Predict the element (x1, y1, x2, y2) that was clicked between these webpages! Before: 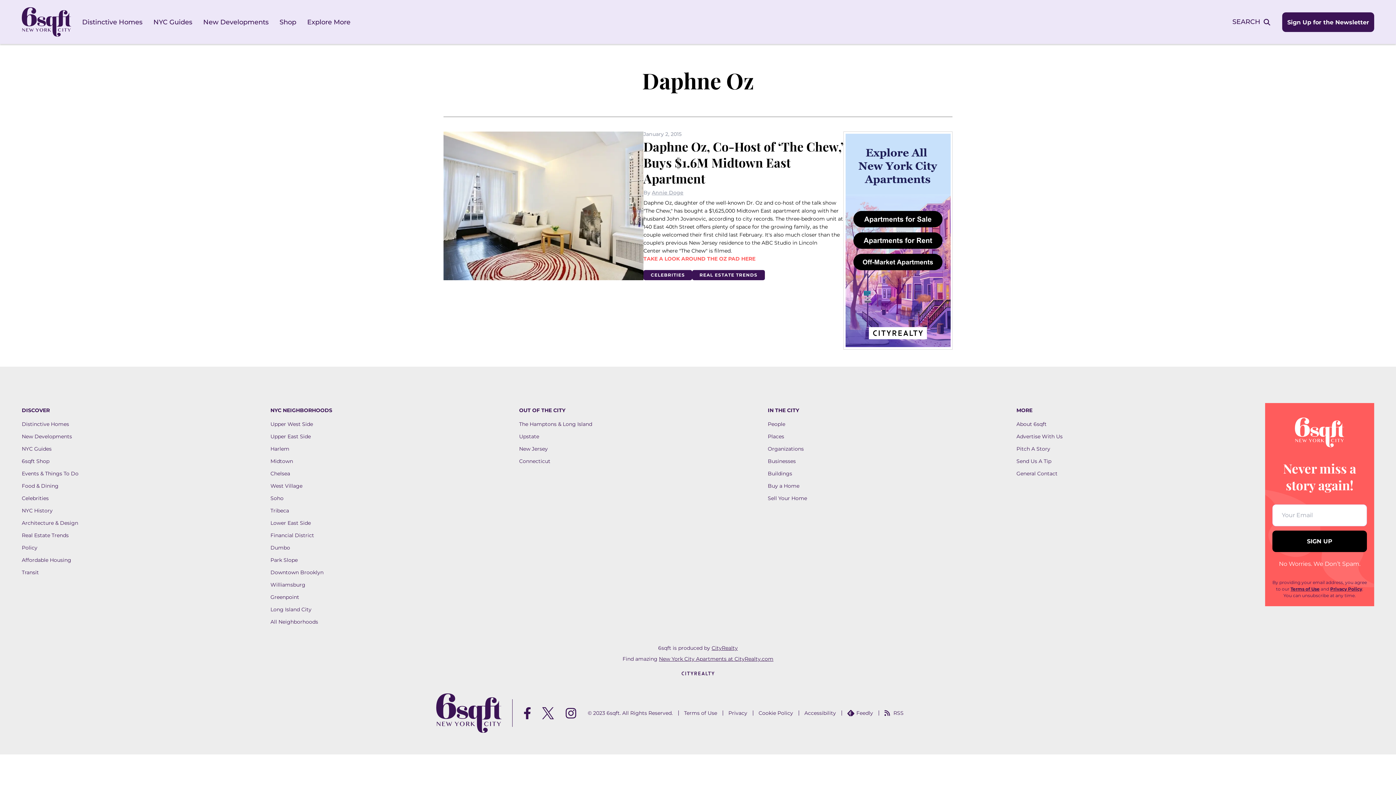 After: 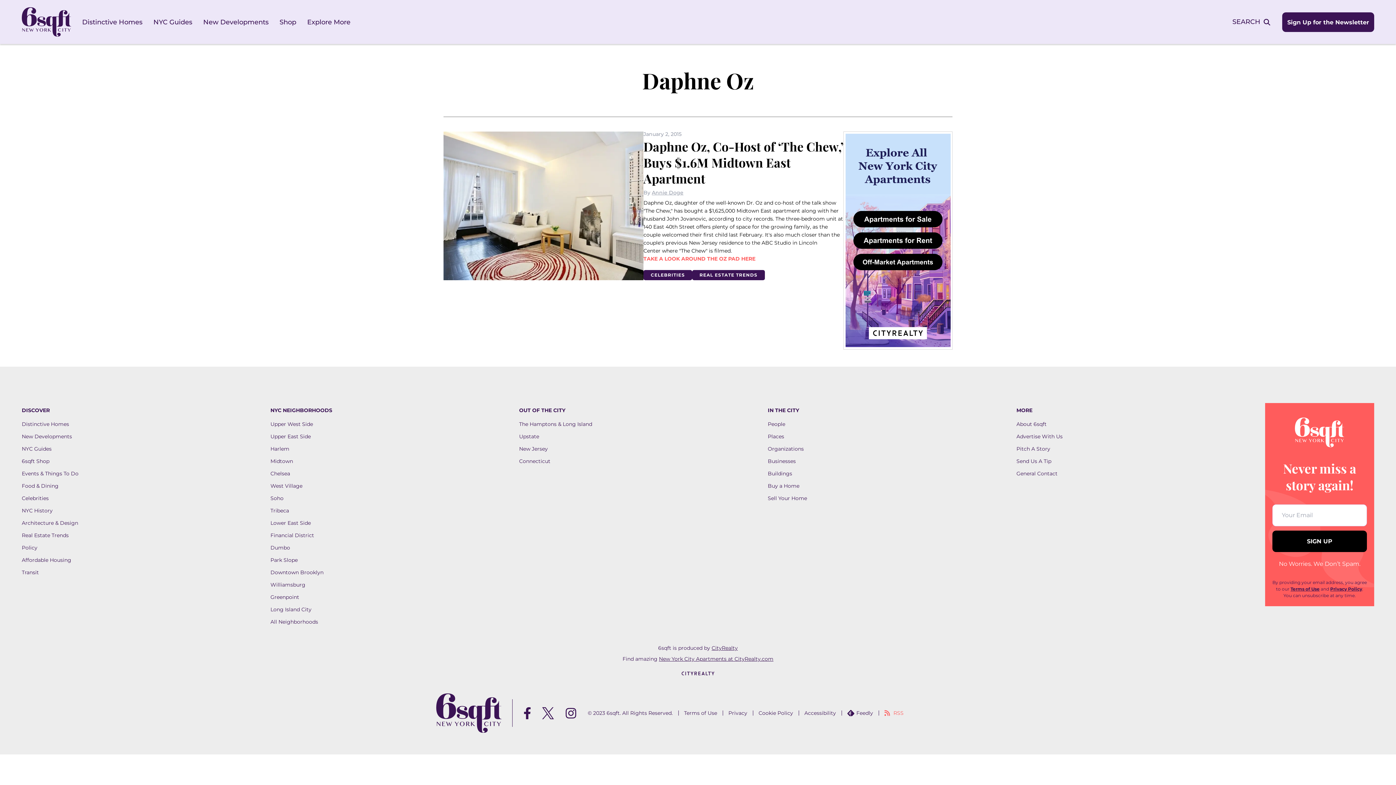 Action: bbox: (884, 710, 903, 716) label: RSS